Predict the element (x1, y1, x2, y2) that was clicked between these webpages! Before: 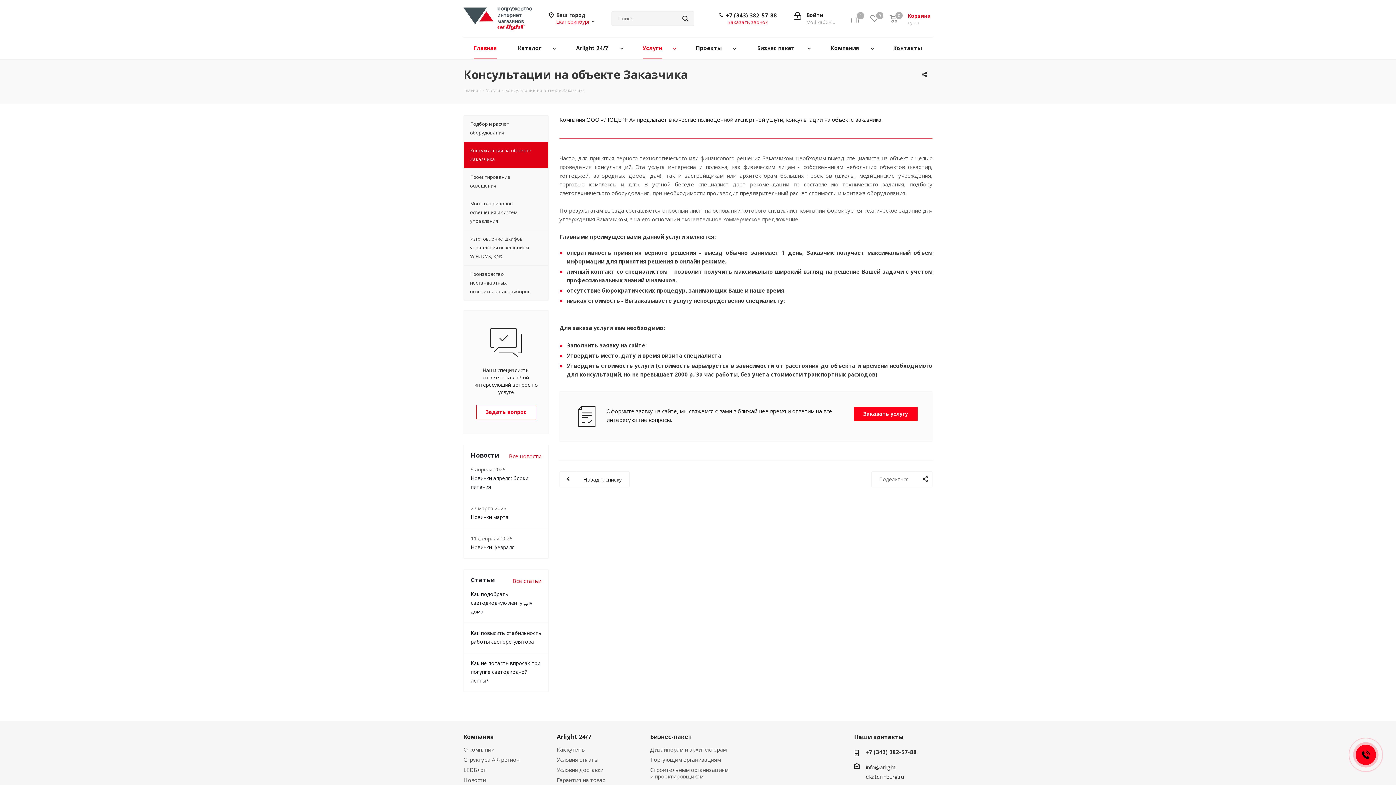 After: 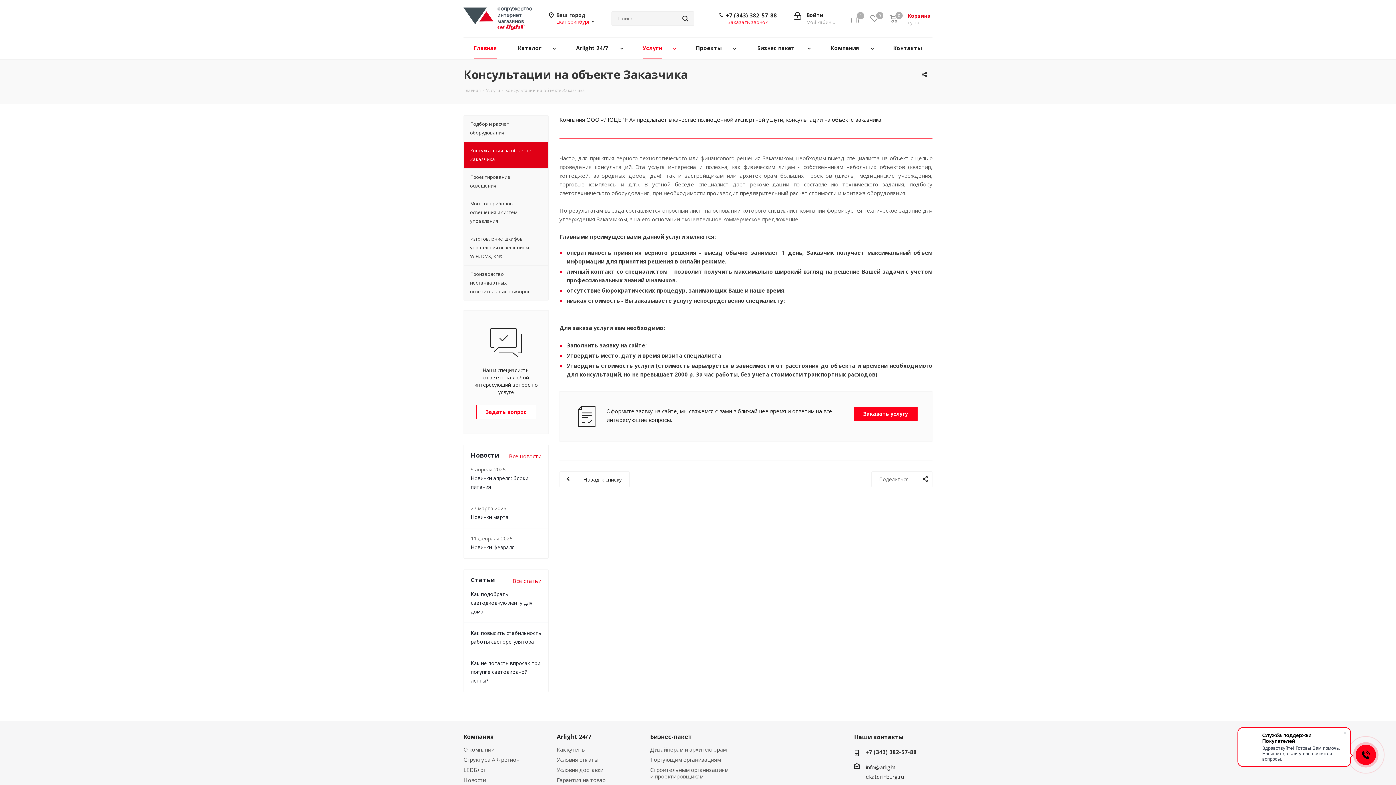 Action: bbox: (726, 12, 777, 18) label: +7 (343) 382-57-88